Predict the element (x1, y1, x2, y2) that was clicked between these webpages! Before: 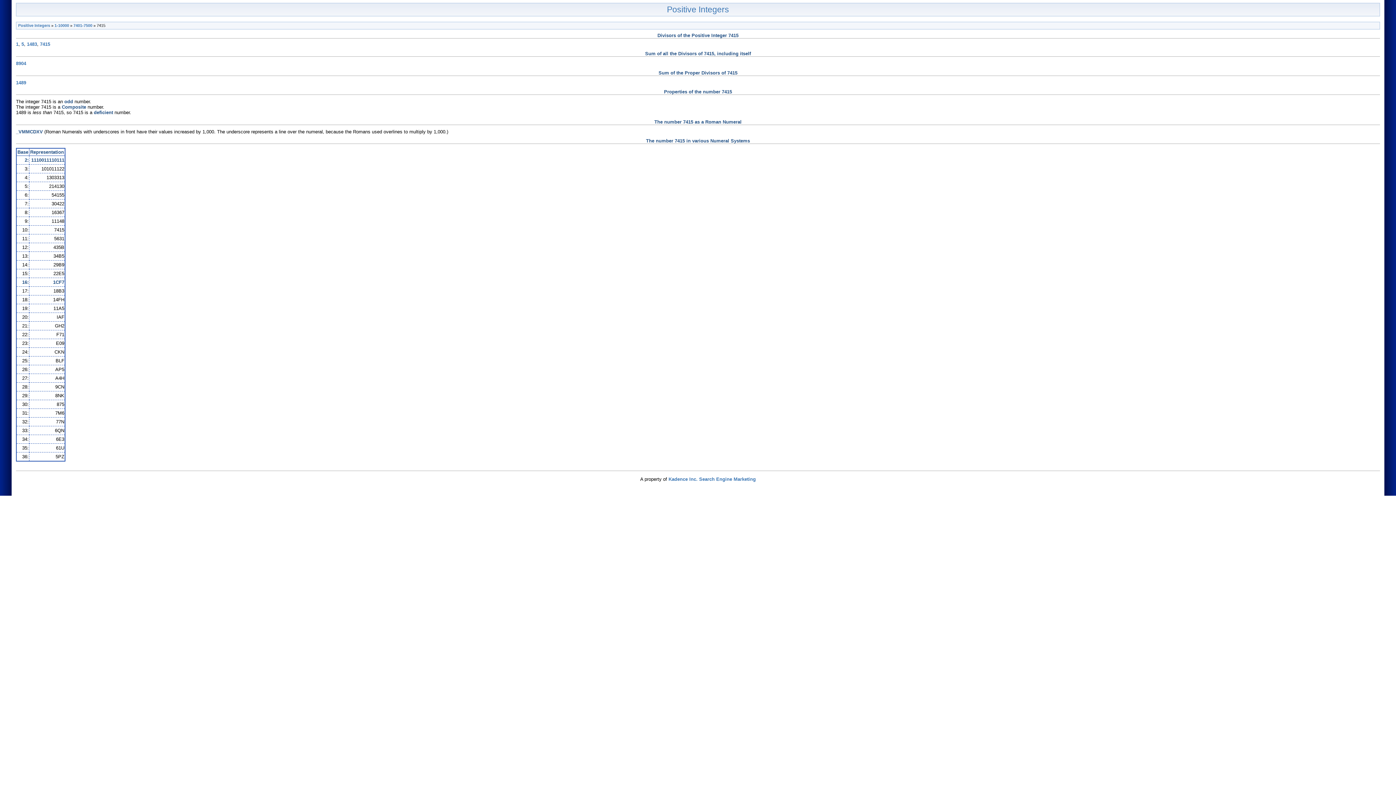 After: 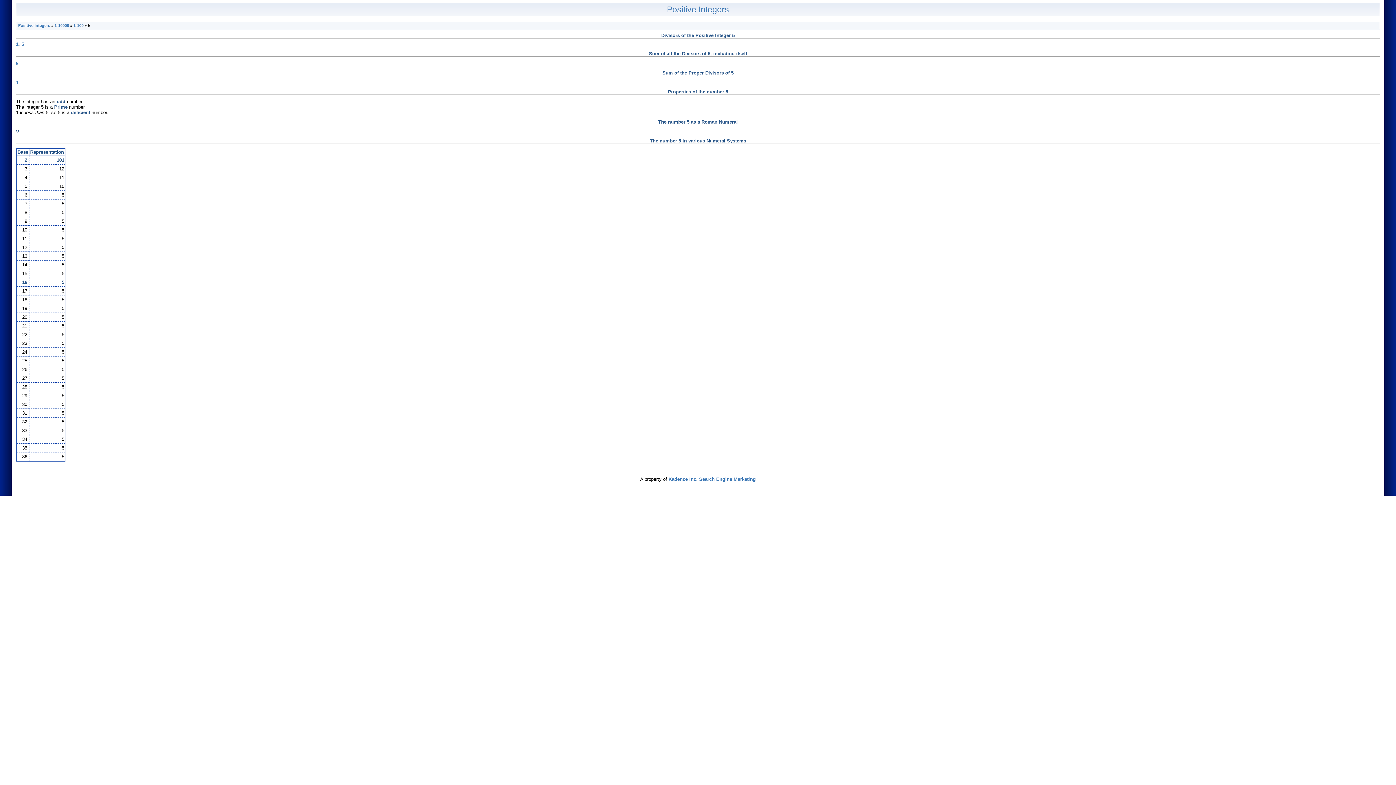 Action: label: 5 bbox: (21, 41, 24, 47)